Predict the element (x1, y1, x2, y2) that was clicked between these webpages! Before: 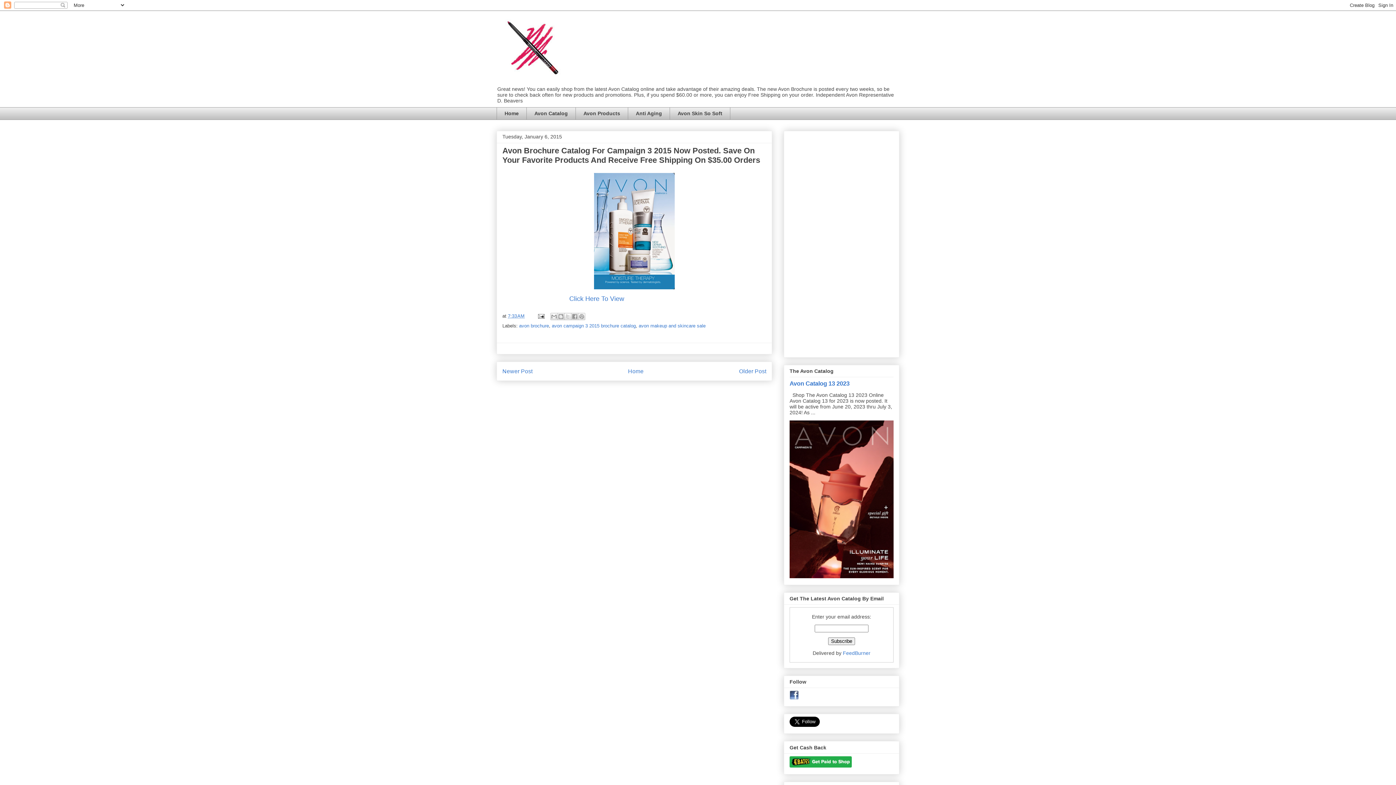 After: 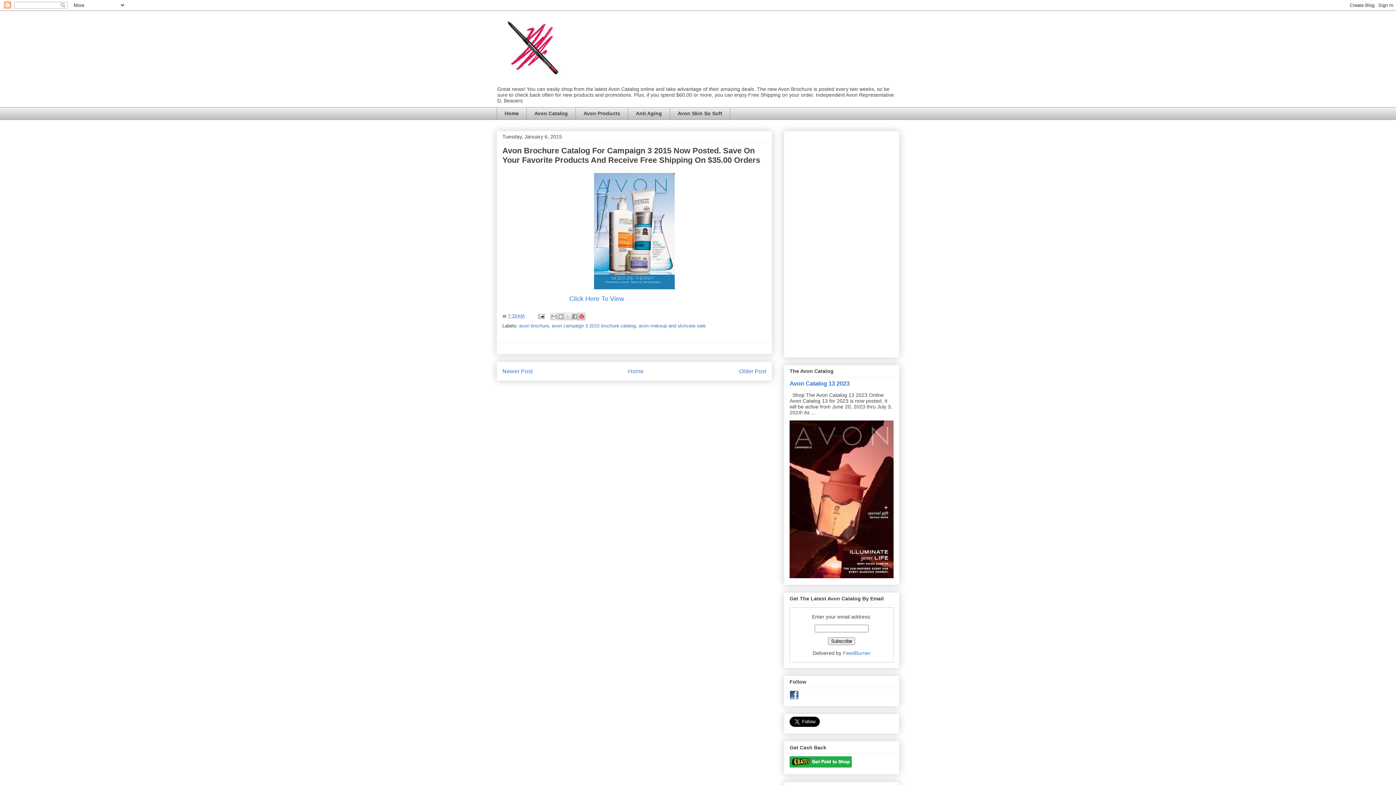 Action: label: Share to Pinterest bbox: (578, 313, 585, 320)